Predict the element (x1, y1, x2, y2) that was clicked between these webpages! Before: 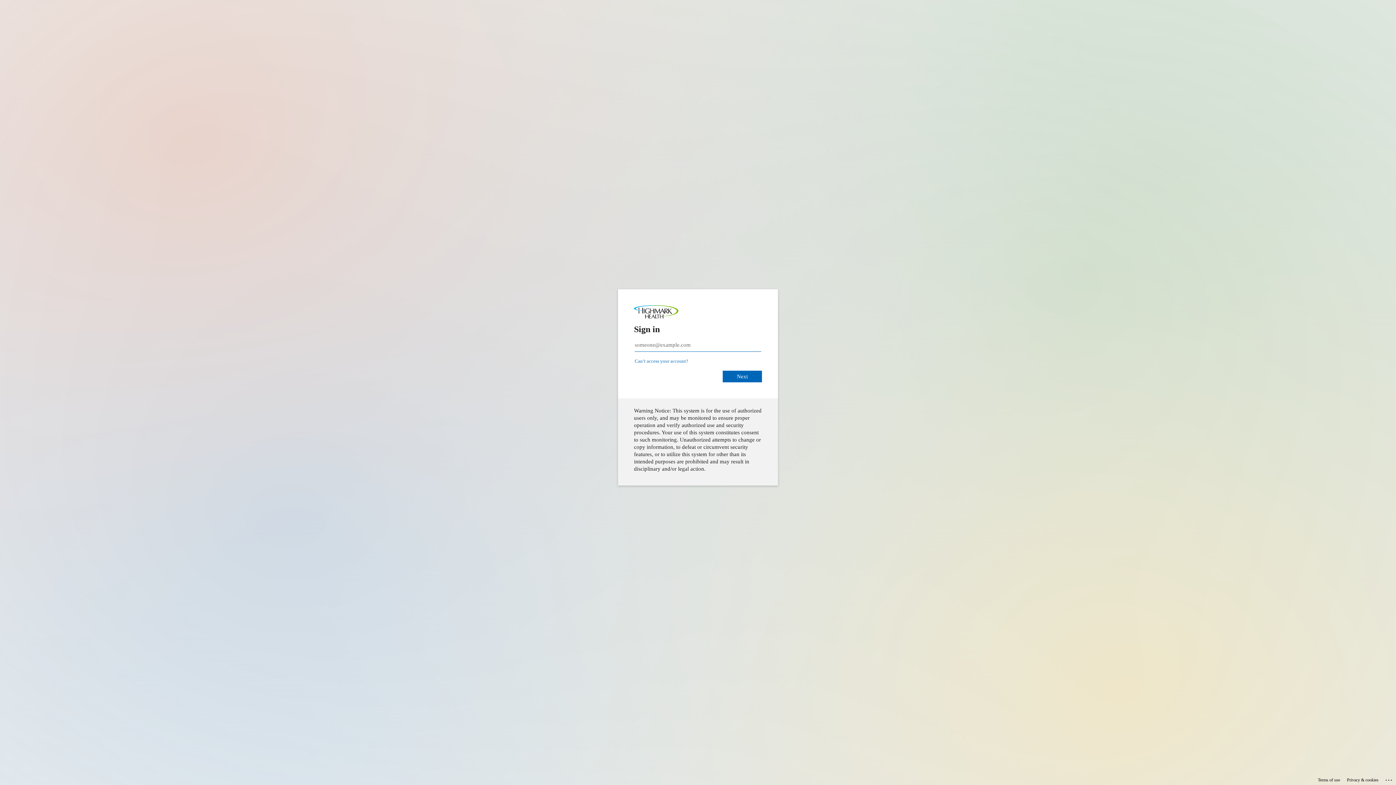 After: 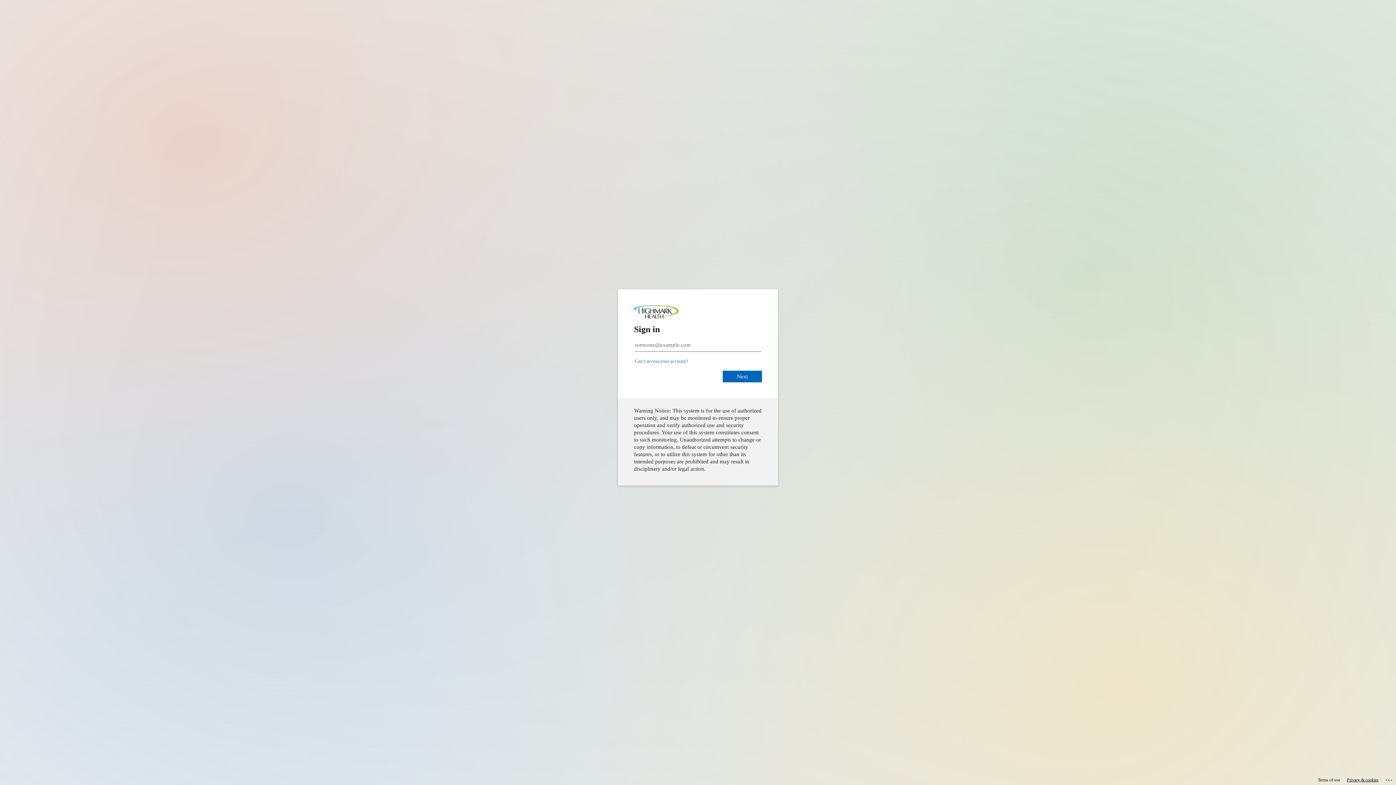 Action: label: Privacy & cookies bbox: (1347, 775, 1378, 785)